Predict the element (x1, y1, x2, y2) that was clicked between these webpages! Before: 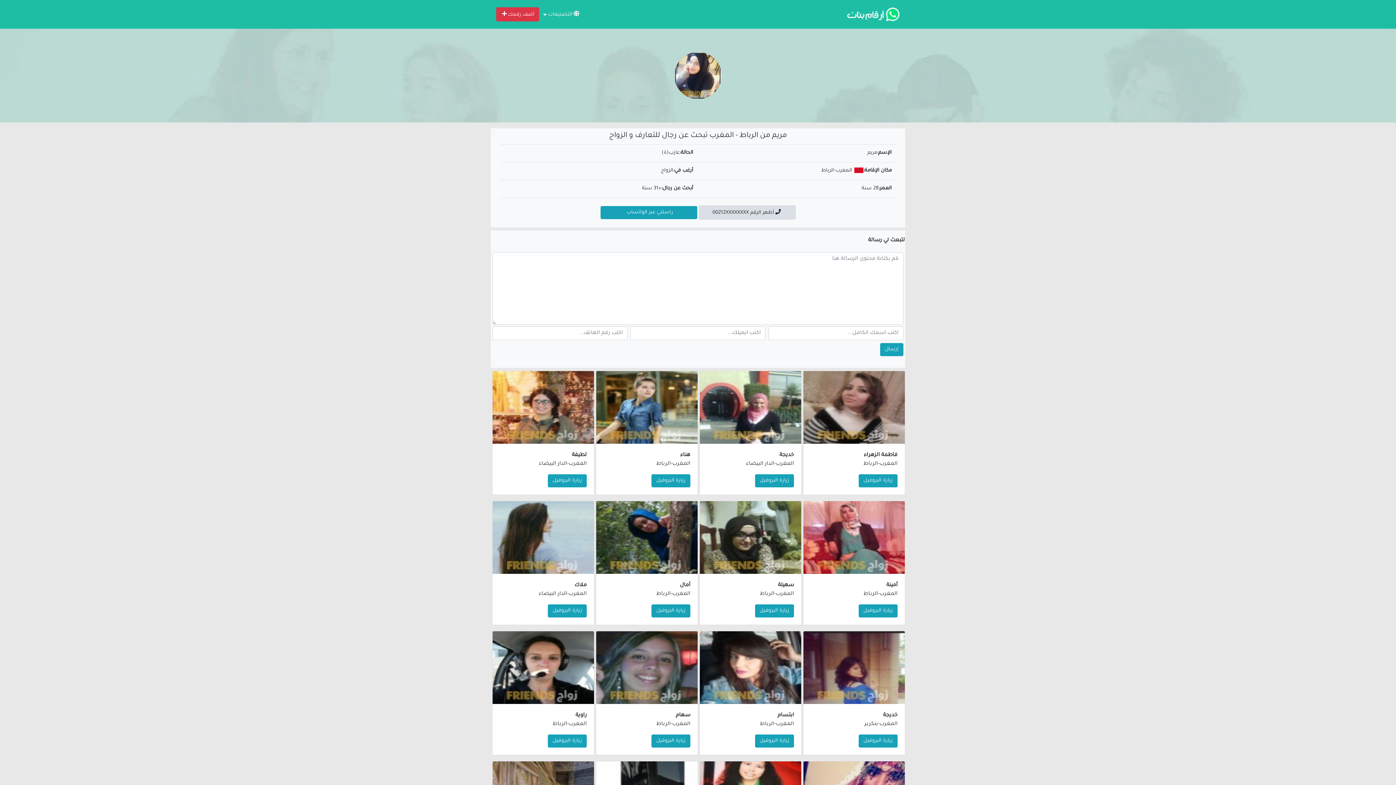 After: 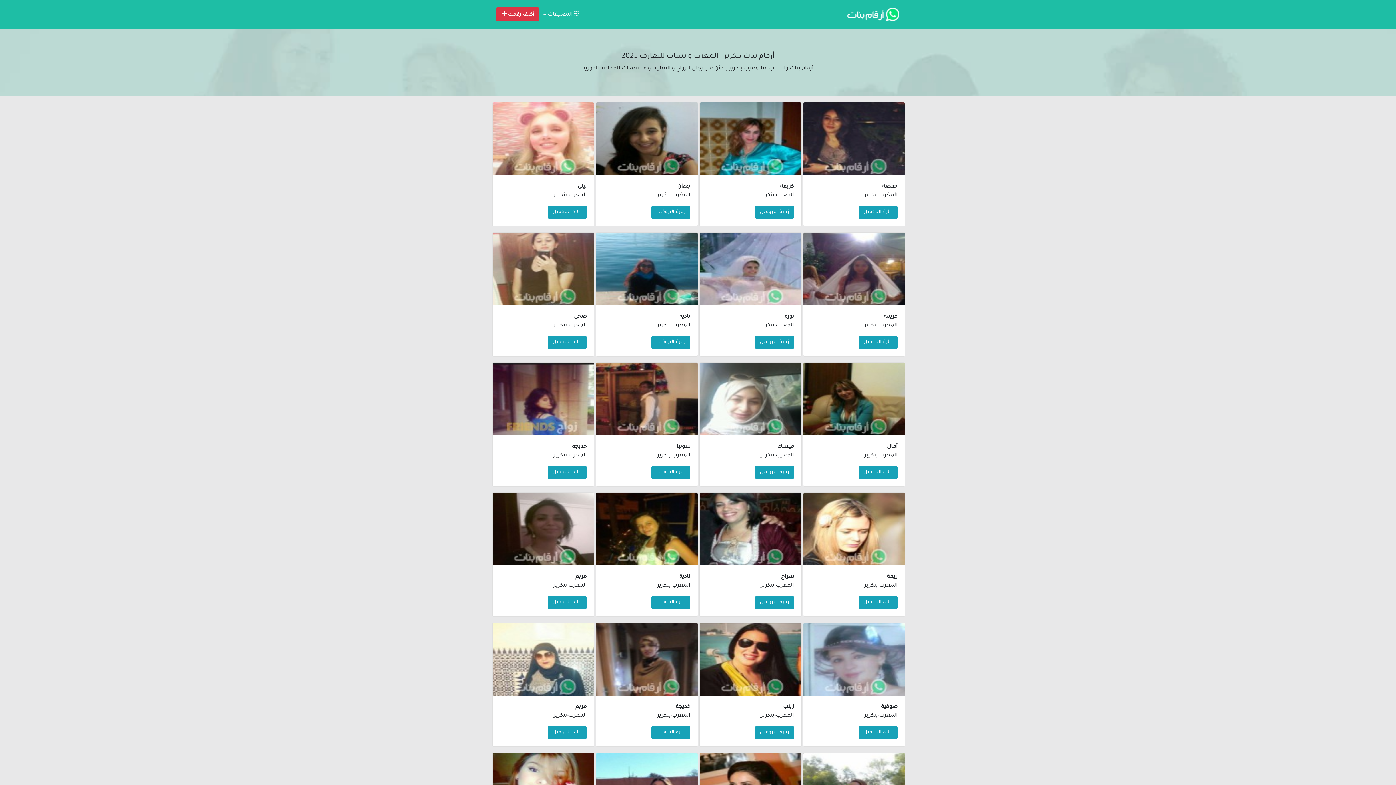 Action: bbox: (864, 721, 878, 727) label: بنكرير